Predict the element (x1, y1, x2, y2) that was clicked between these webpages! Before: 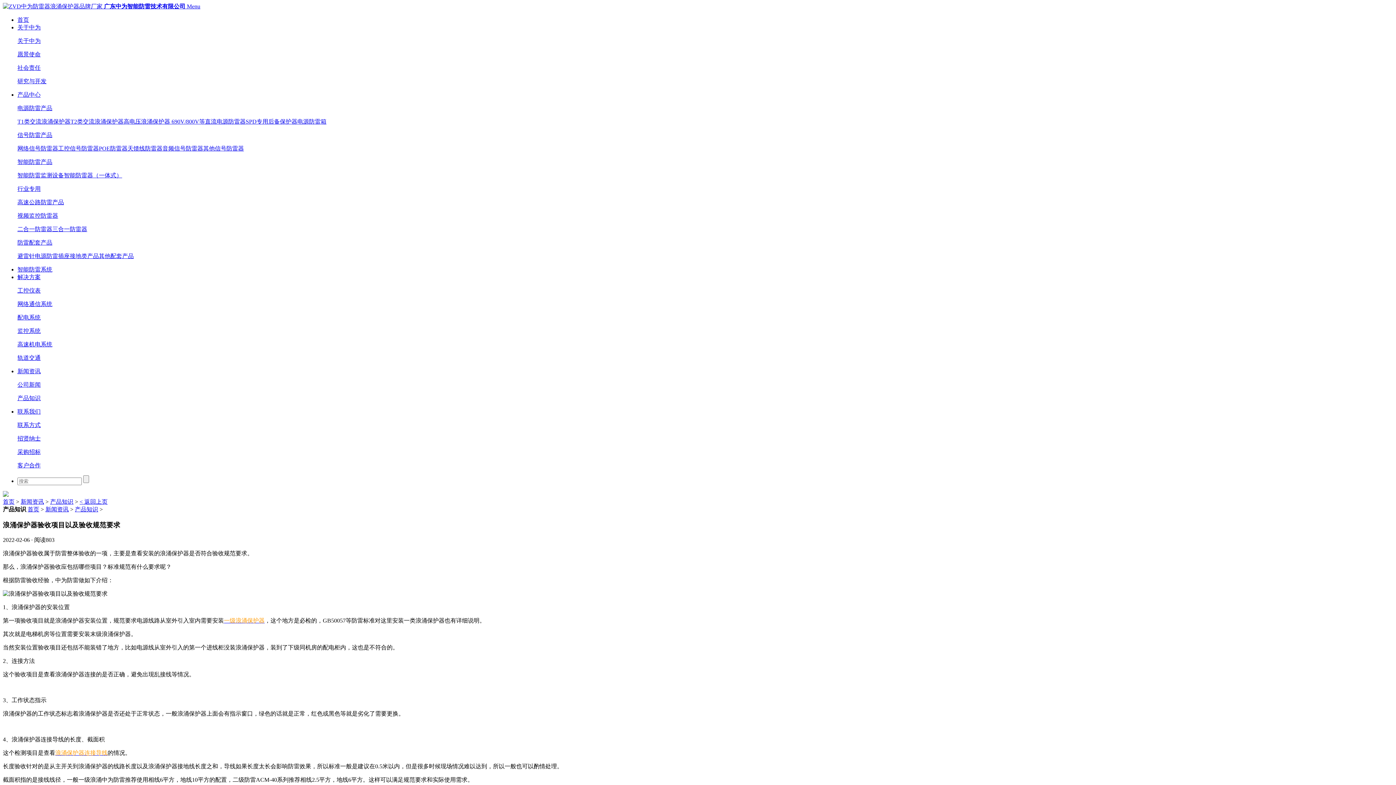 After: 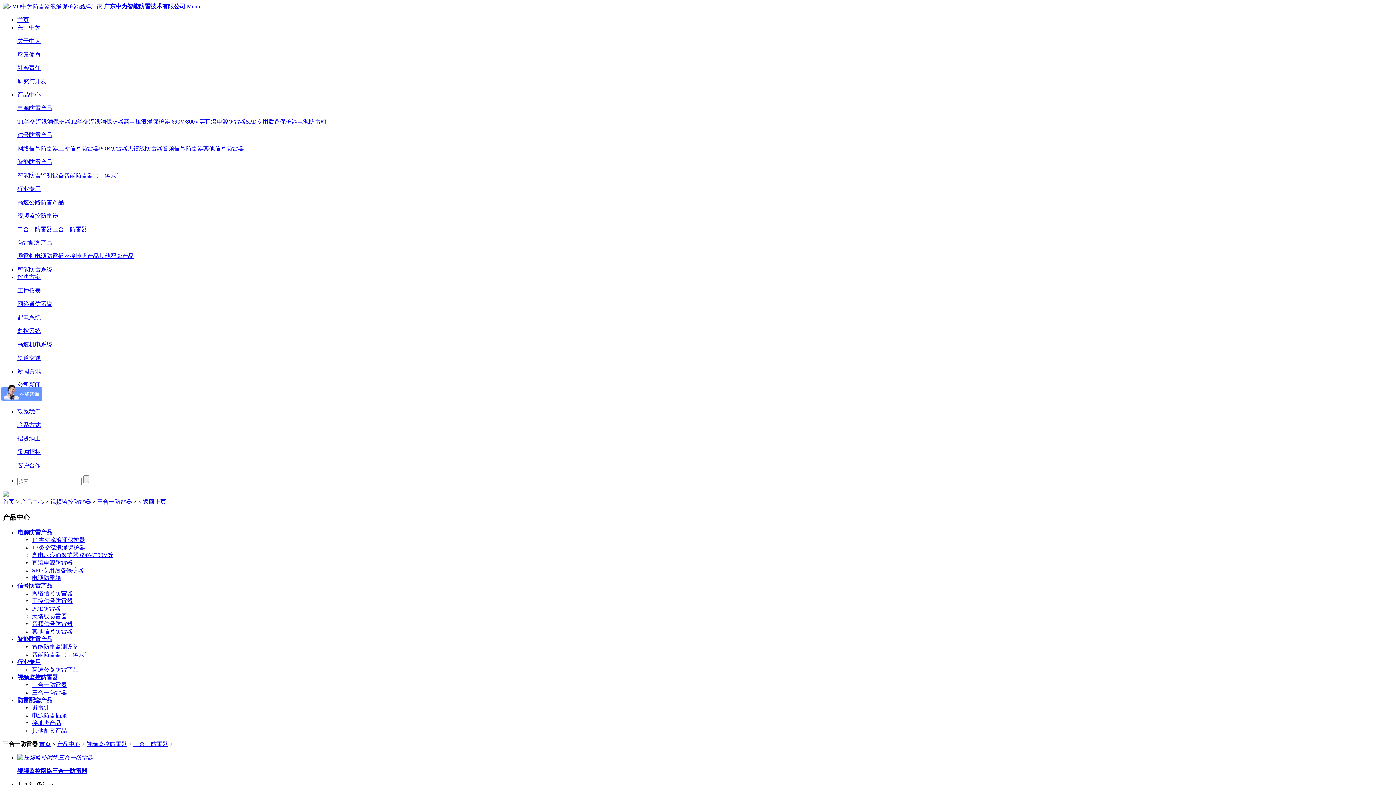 Action: label: 三合一防雷器 bbox: (52, 226, 87, 232)